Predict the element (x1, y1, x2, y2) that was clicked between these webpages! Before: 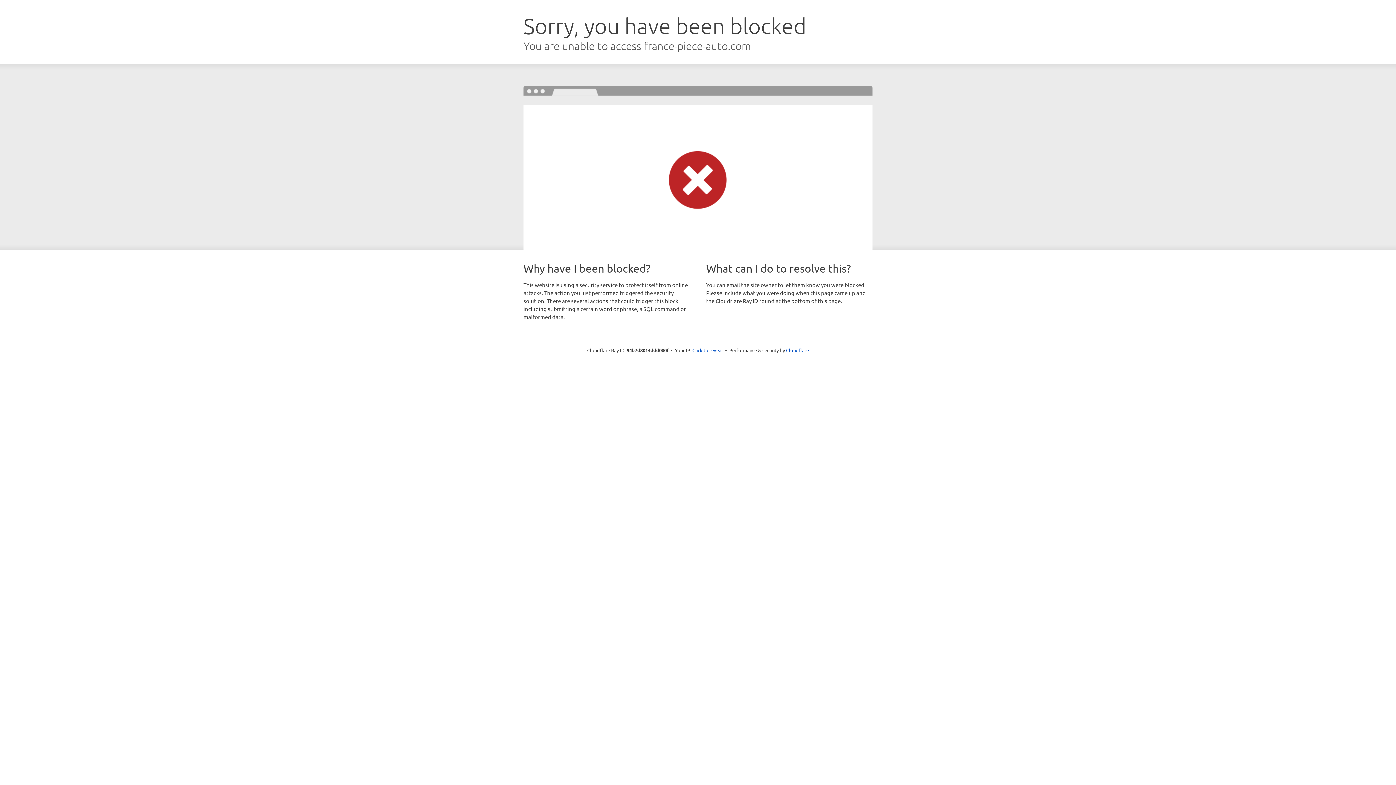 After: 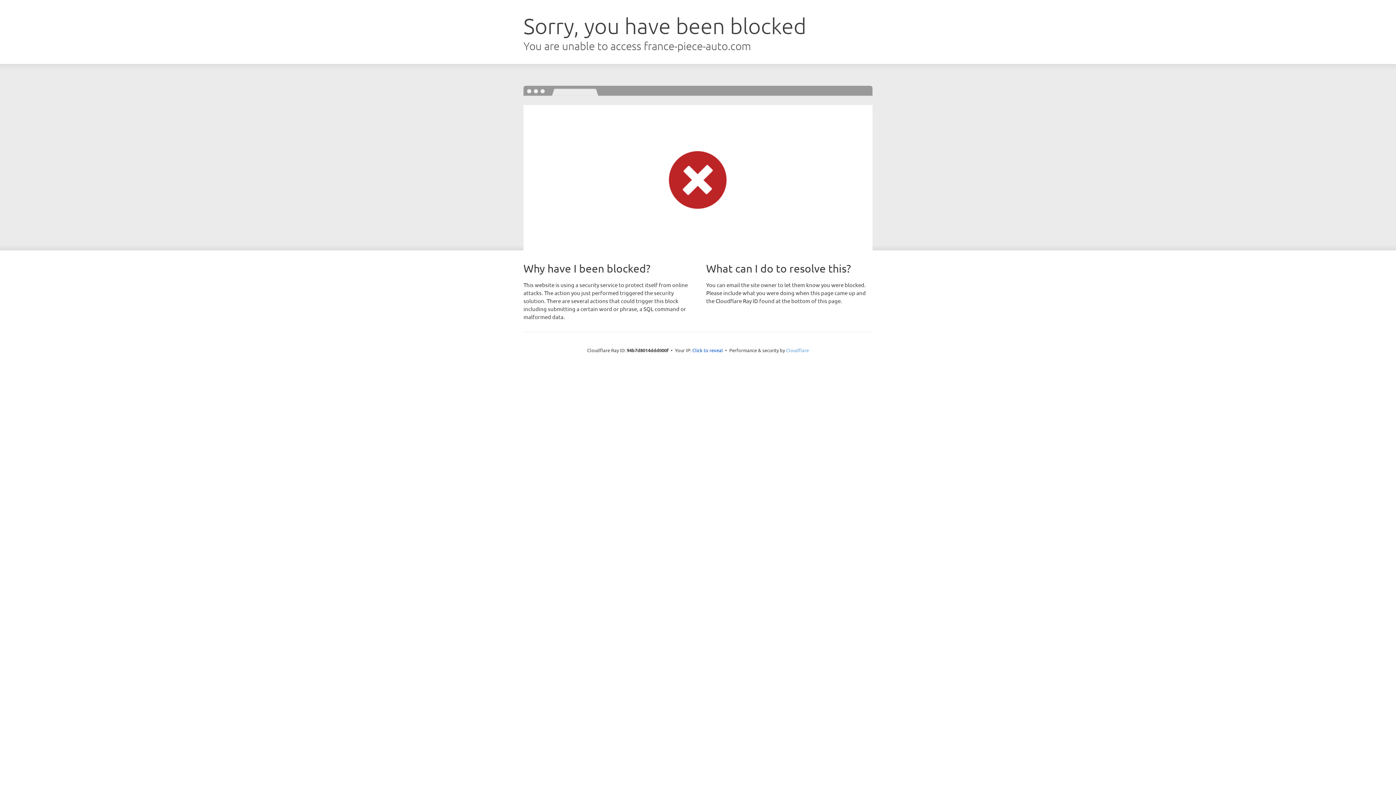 Action: label: Cloudflare bbox: (786, 347, 809, 353)